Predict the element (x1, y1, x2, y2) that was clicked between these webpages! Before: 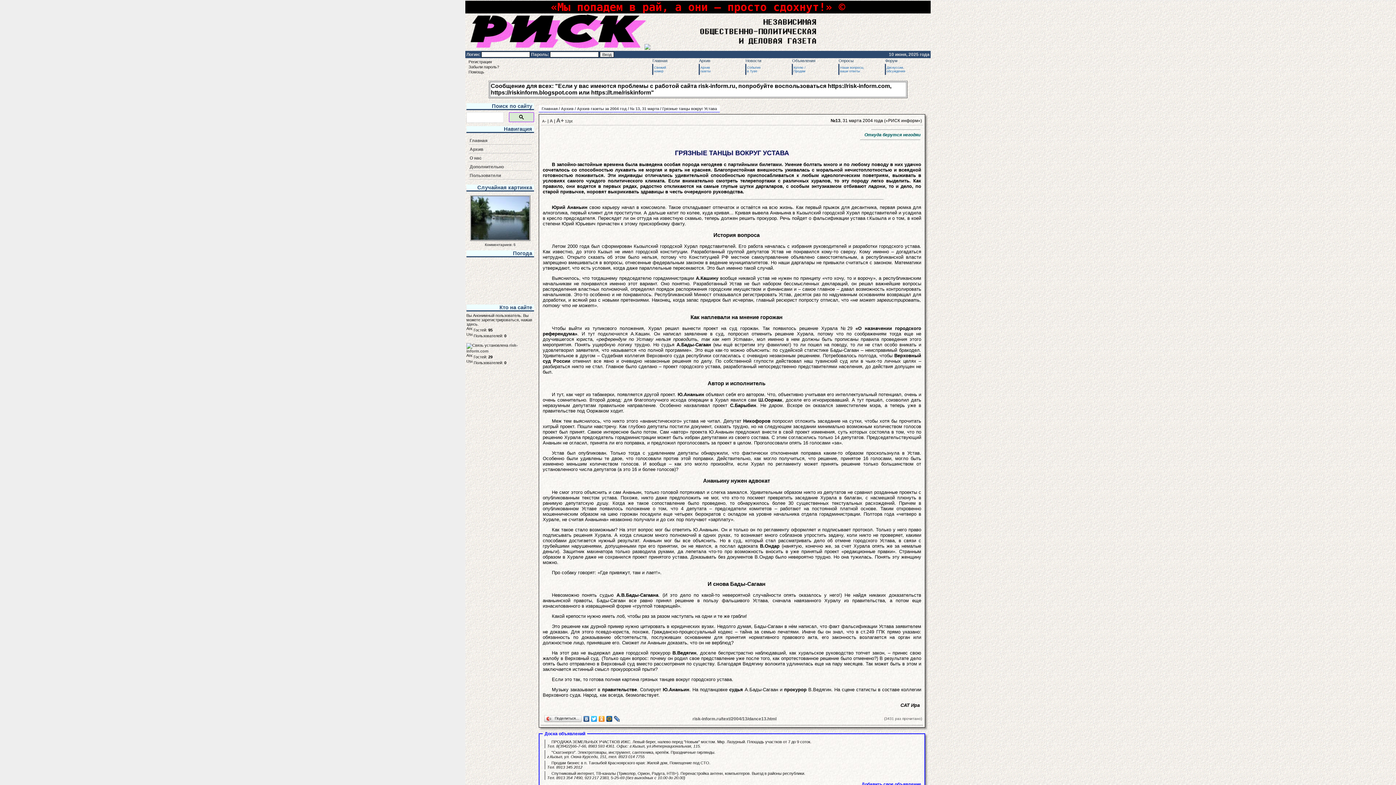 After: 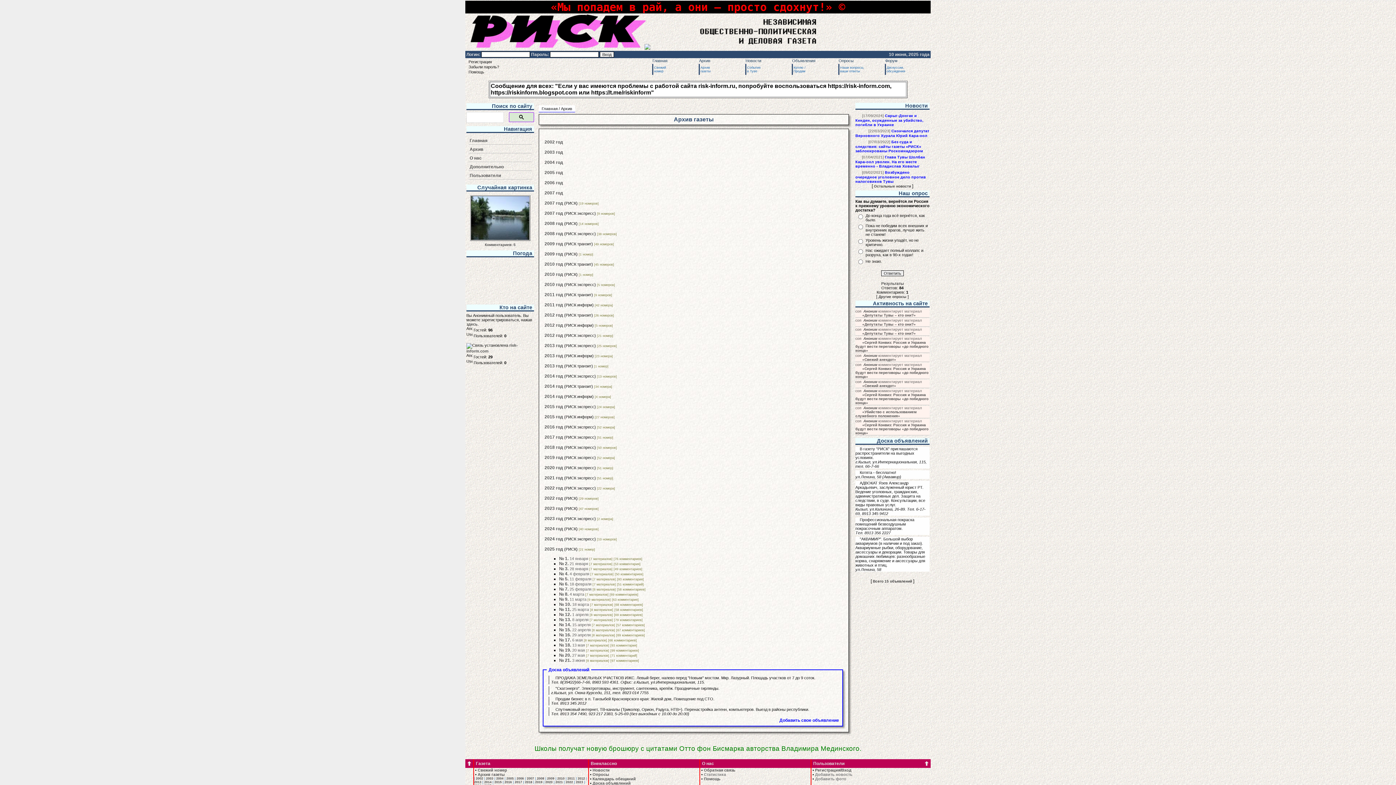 Action: bbox: (561, 106, 573, 110) label: Архив